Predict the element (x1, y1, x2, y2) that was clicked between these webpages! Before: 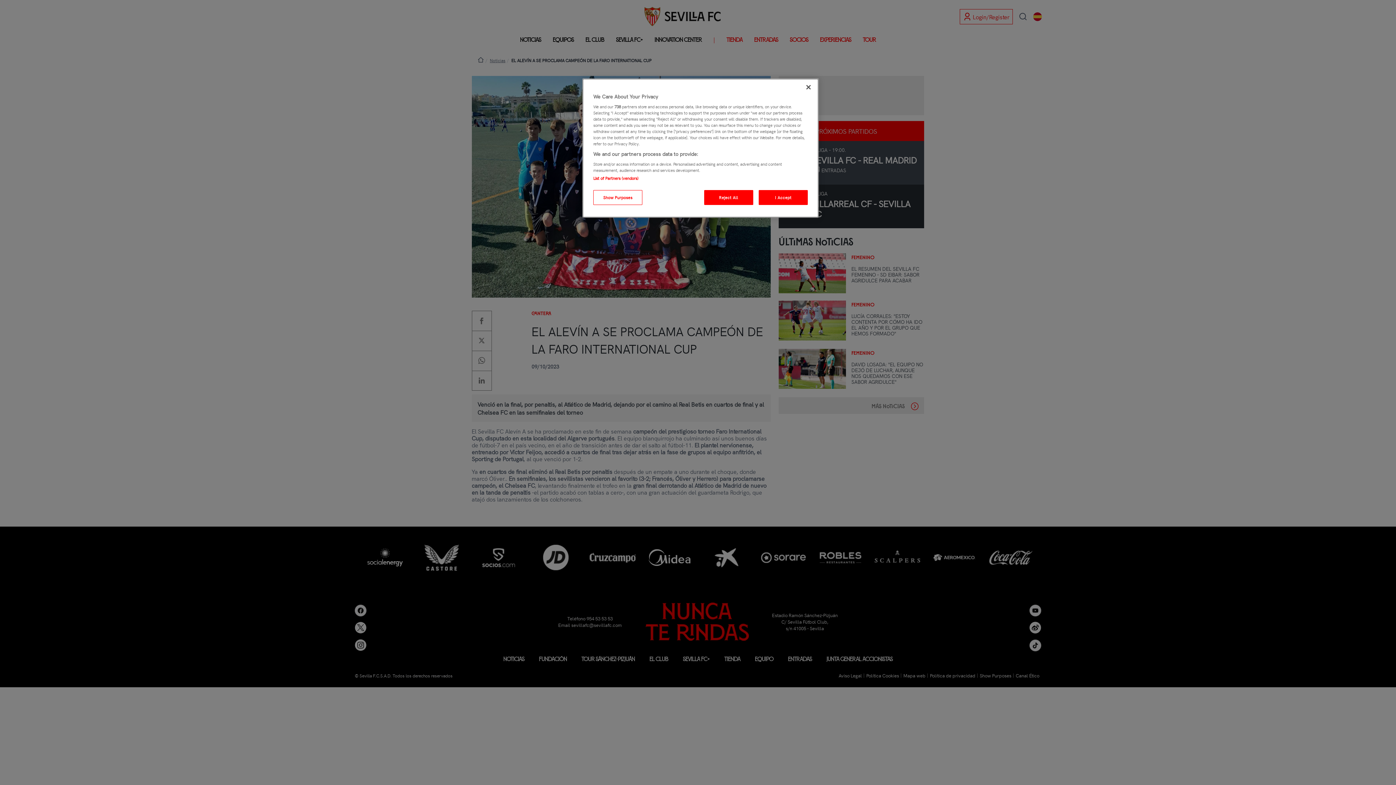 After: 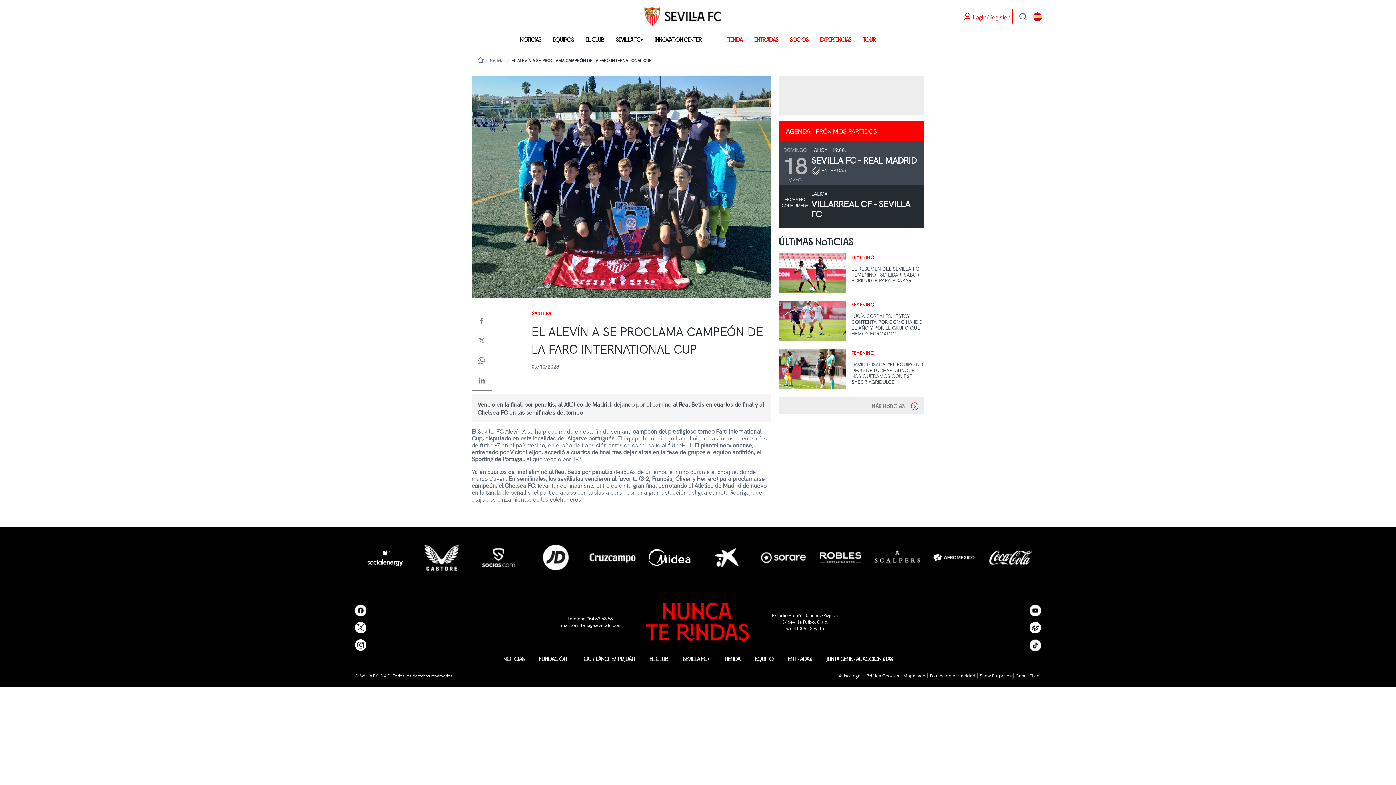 Action: label: Reject All bbox: (704, 190, 753, 205)